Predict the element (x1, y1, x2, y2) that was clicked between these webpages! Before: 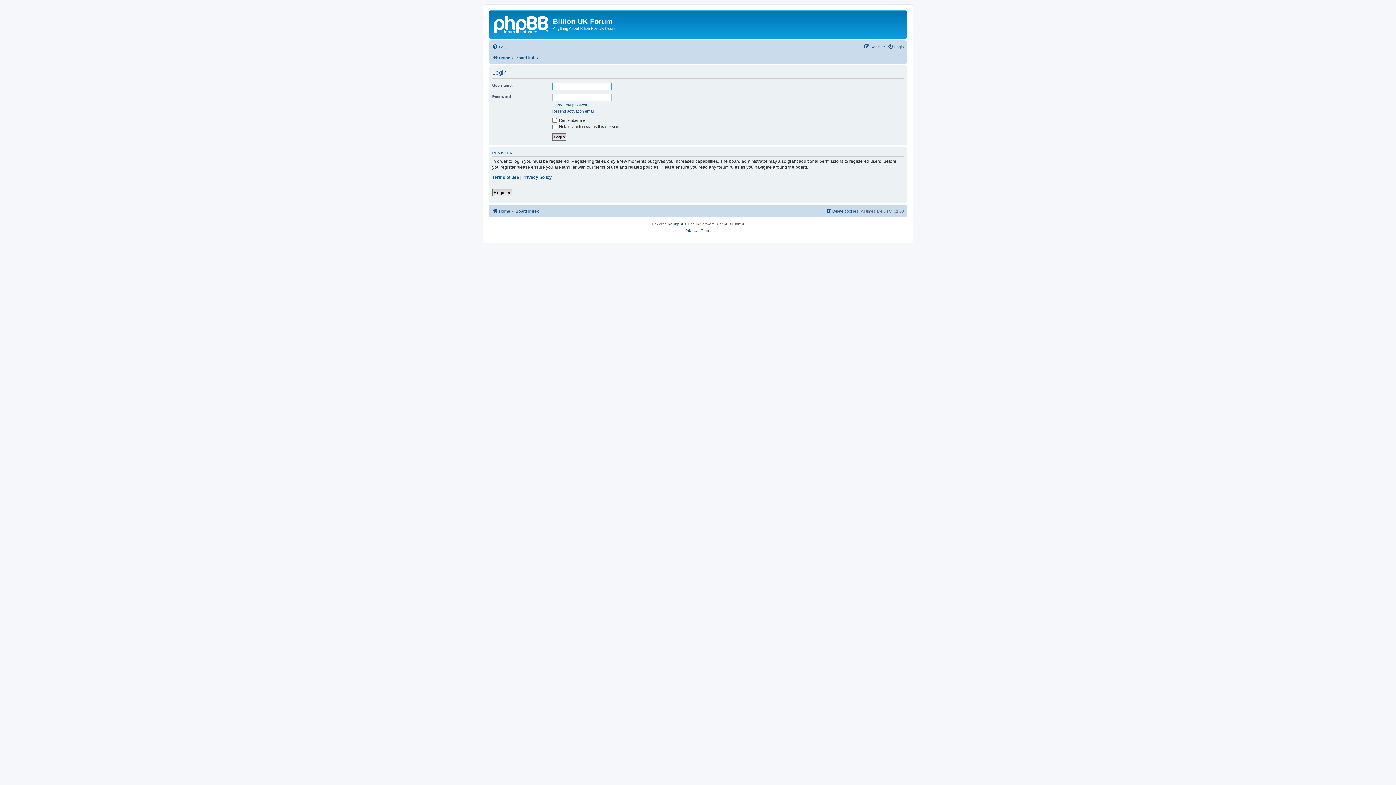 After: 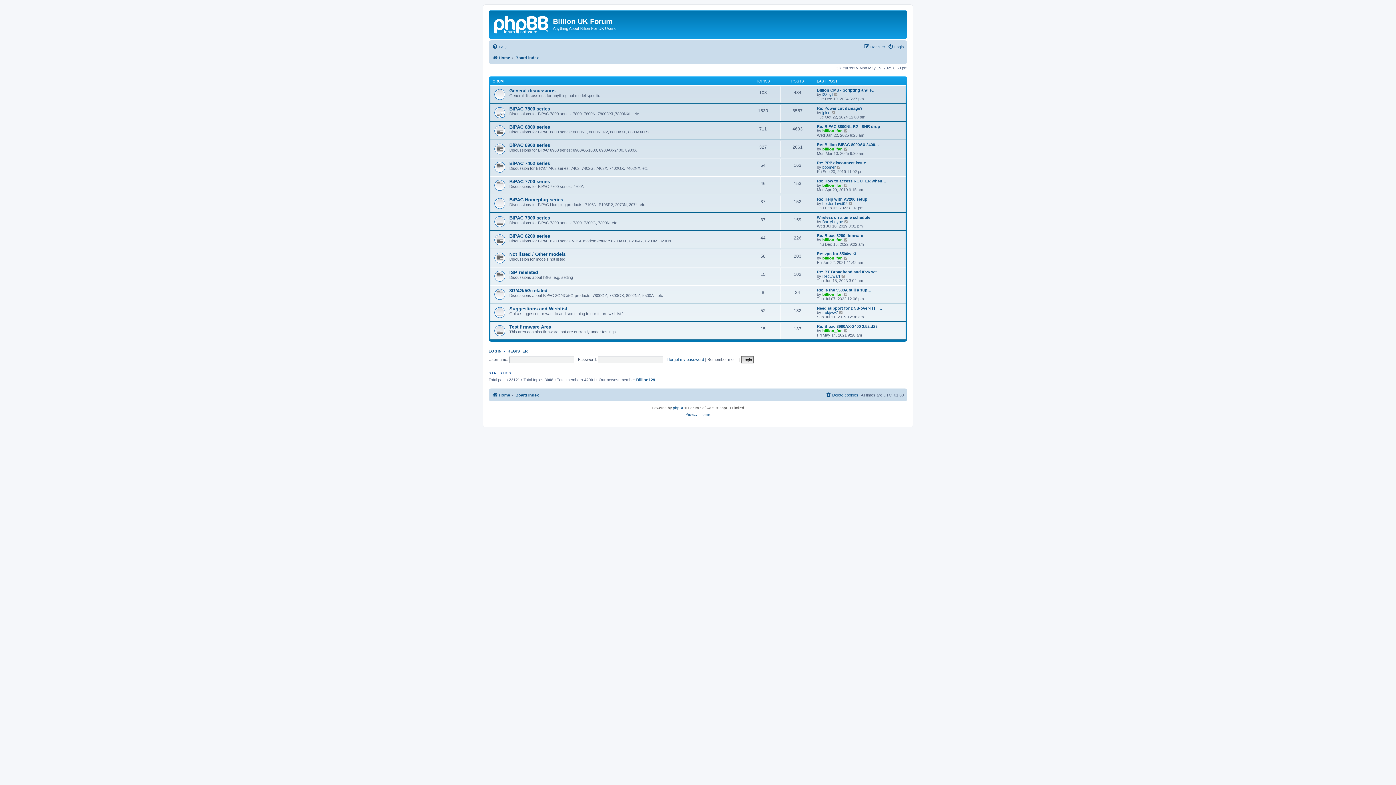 Action: label: Board index bbox: (515, 53, 538, 62)